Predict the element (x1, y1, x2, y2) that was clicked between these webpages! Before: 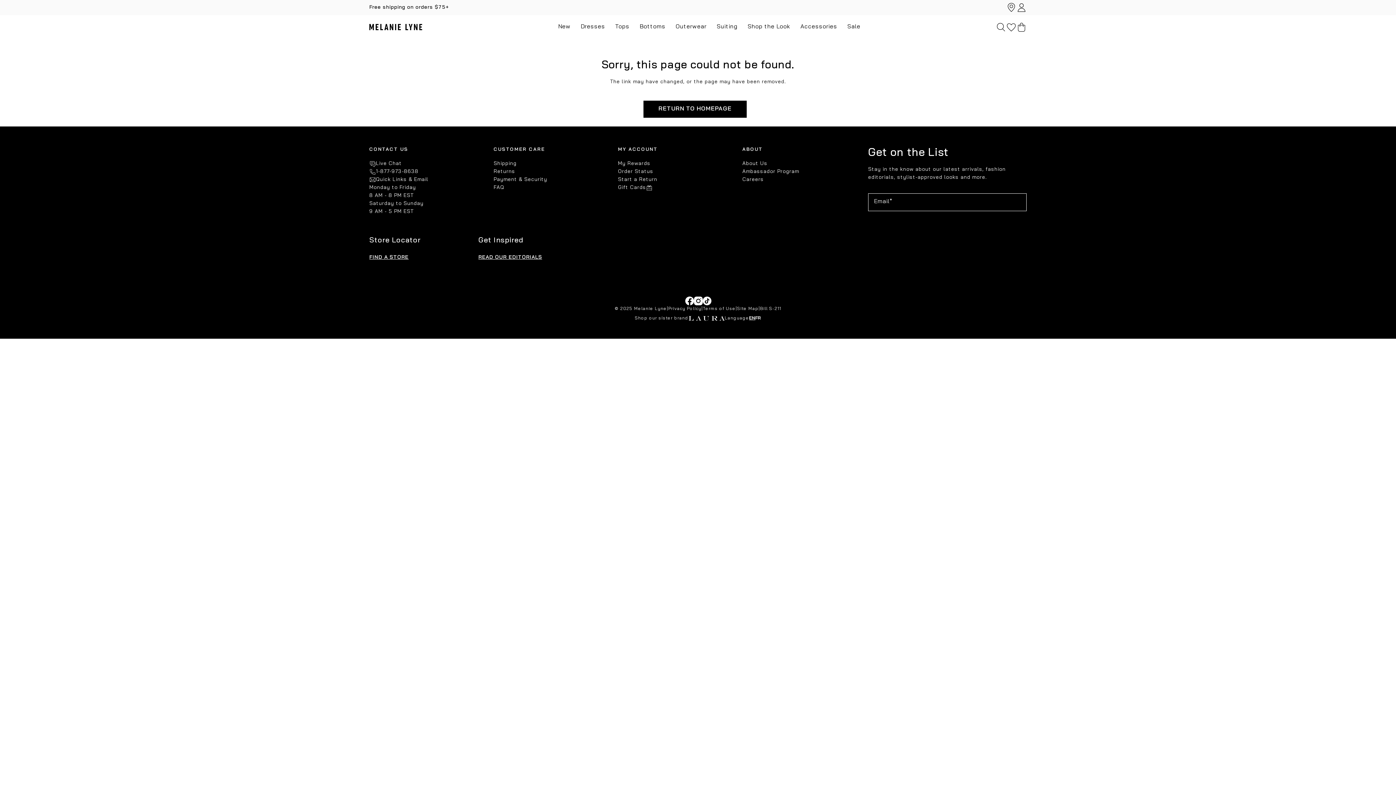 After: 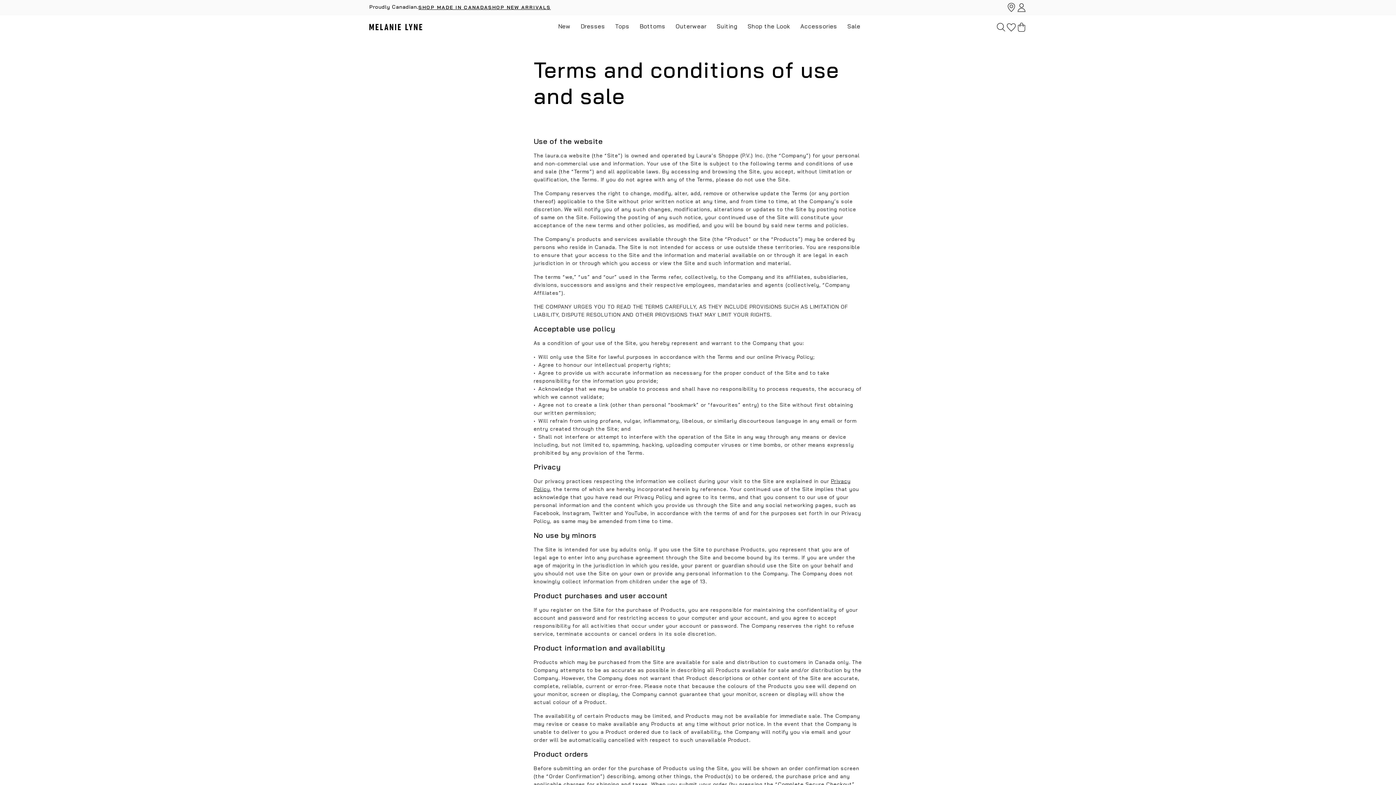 Action: bbox: (703, 306, 735, 311) label: Terms of Use